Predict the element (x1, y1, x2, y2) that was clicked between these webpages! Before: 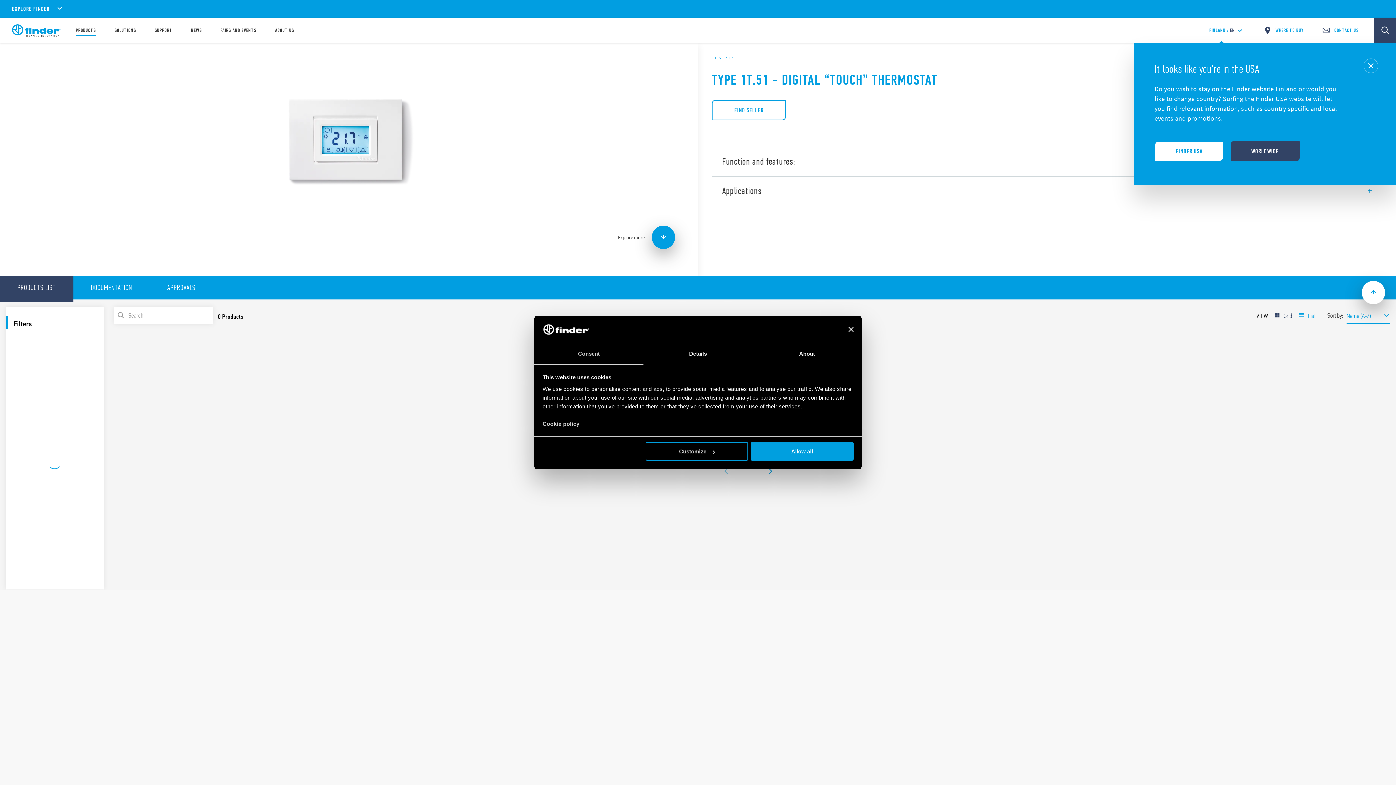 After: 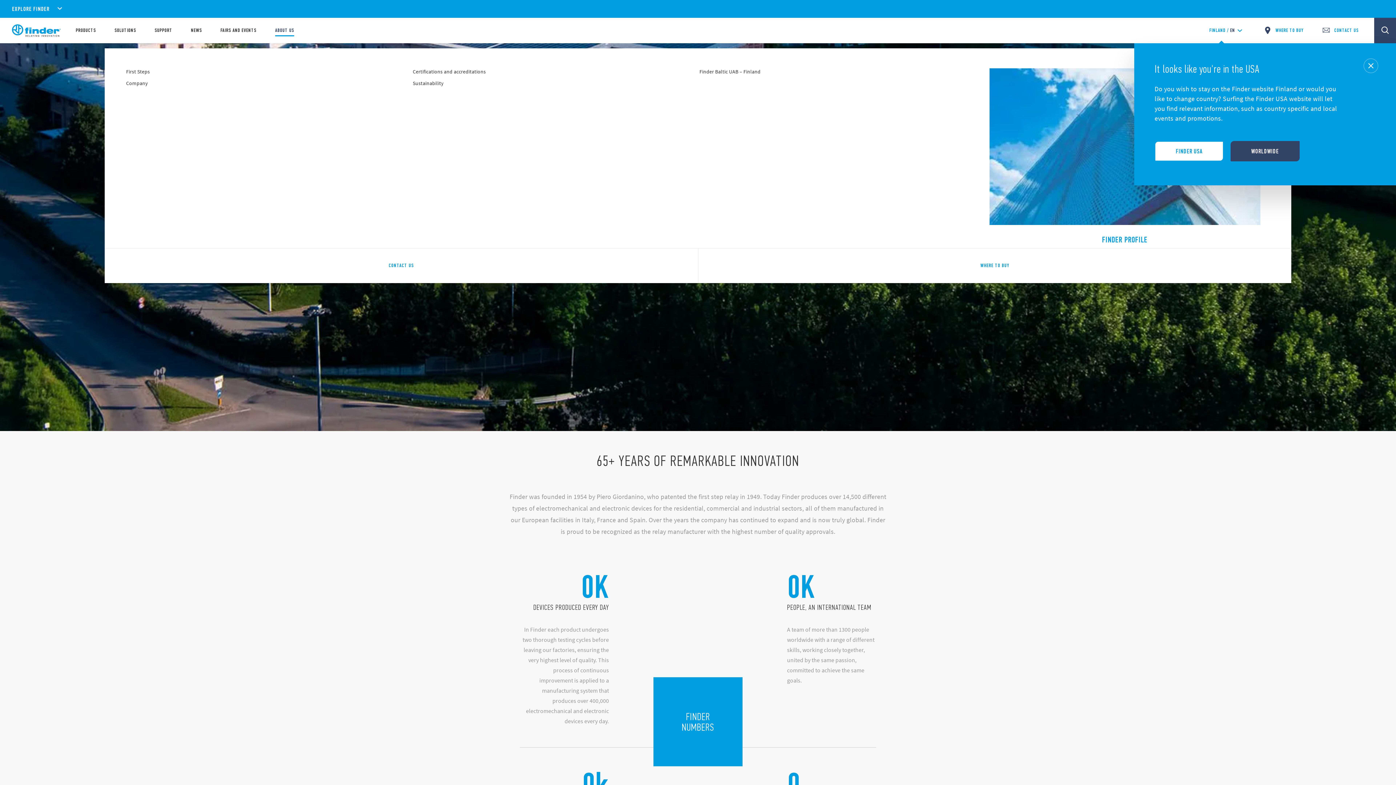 Action: label: ABOUT US bbox: (275, 28, 294, 33)